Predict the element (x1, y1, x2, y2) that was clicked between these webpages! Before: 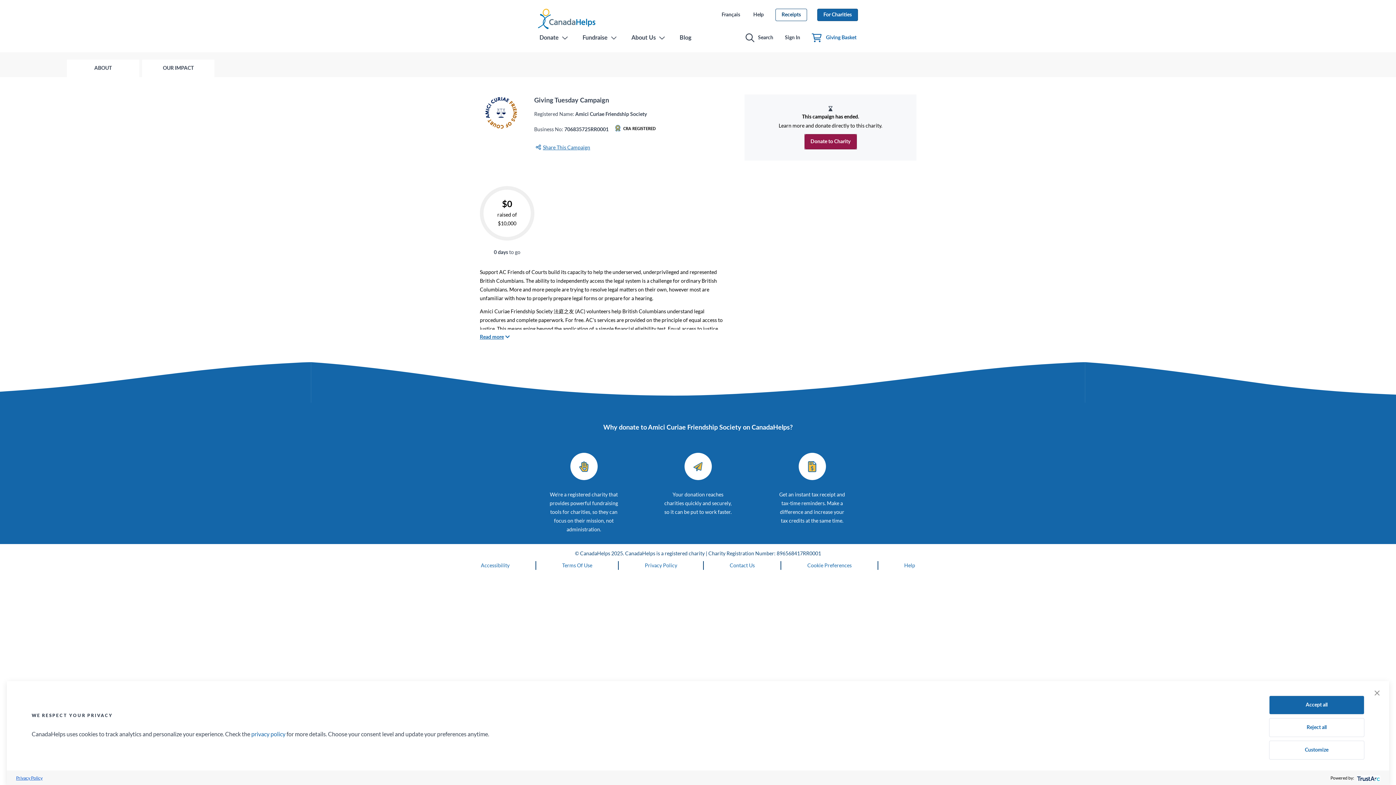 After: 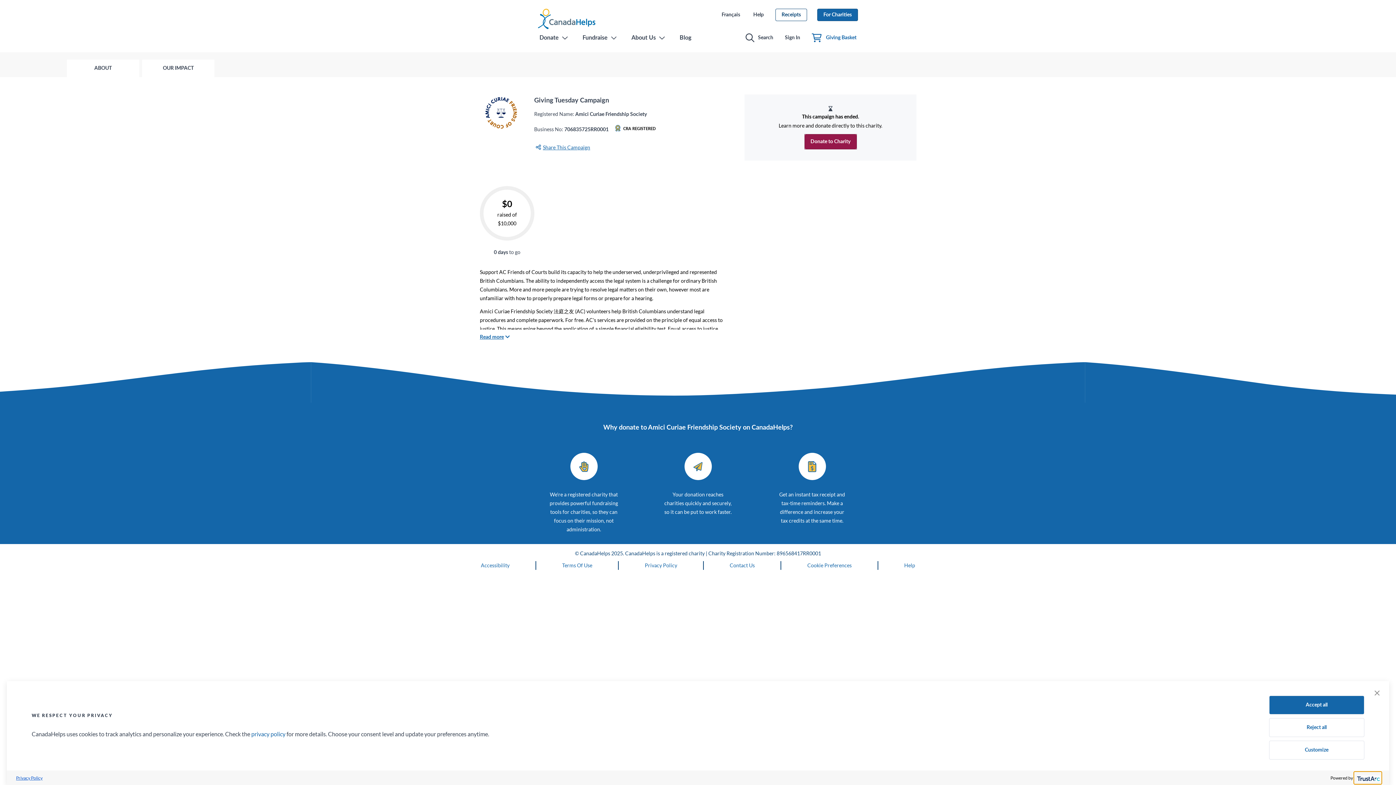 Action: bbox: (1354, 772, 1381, 784) label: trustarc